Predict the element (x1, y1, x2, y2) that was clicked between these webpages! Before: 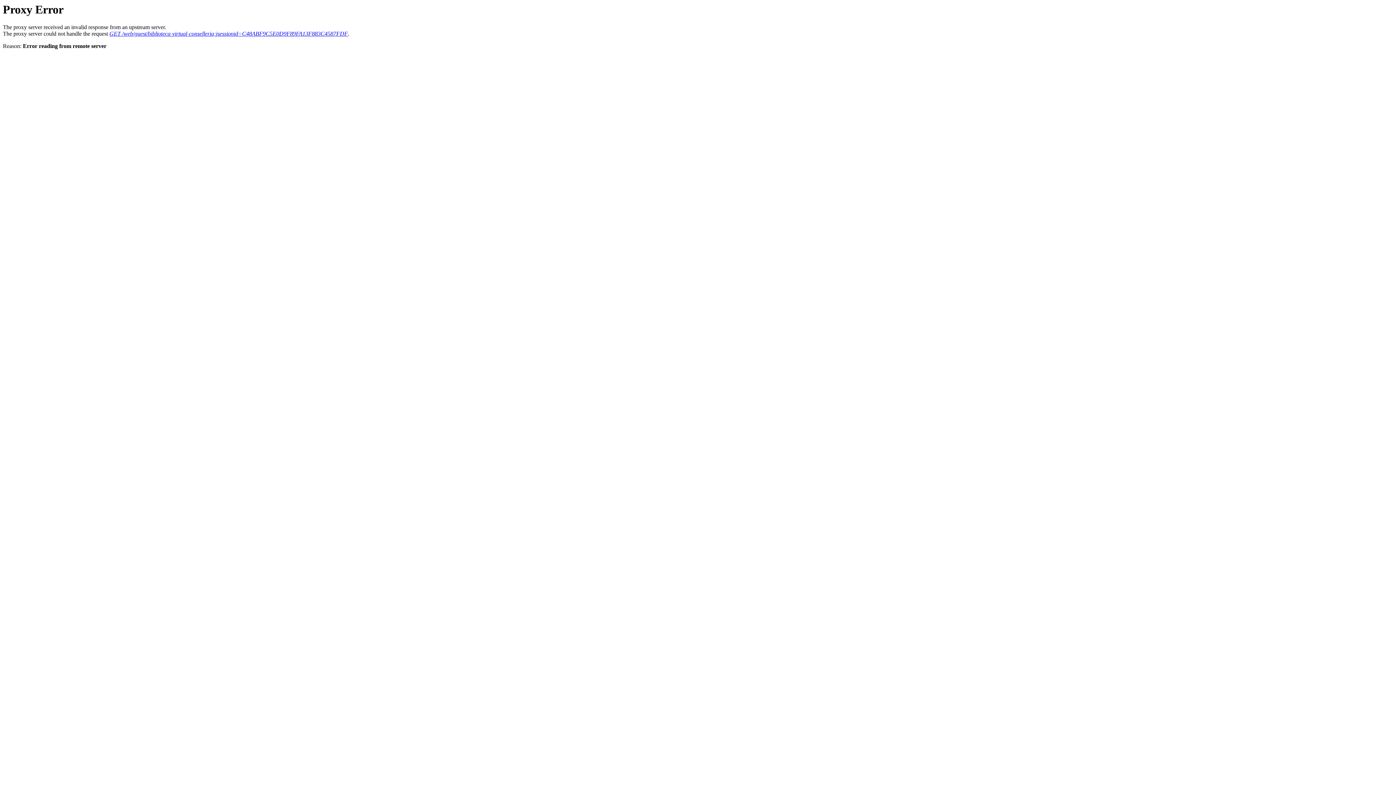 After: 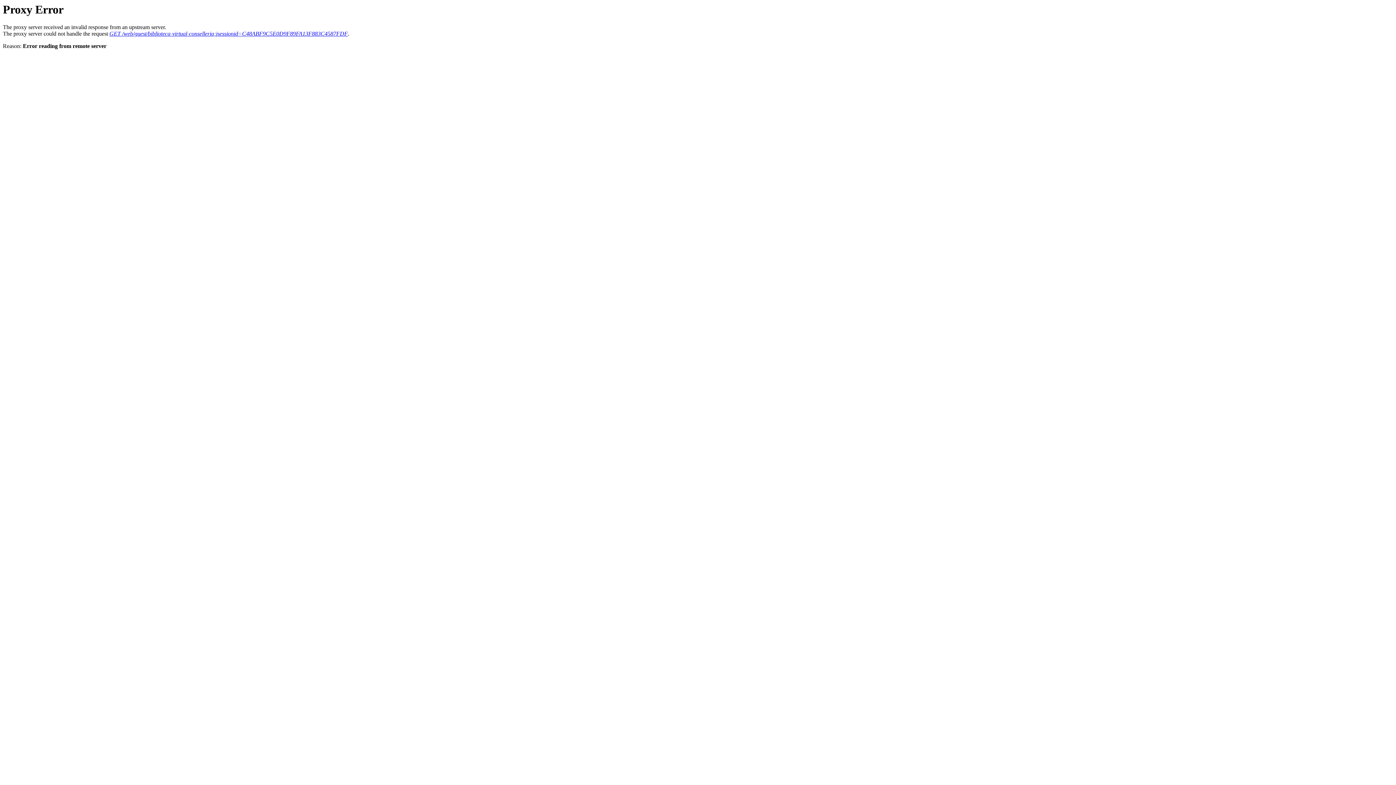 Action: label: GET /web/guest/biblioteca-virtual-conselleria;jsessionid=C48ABF9C5E0D9F89FA13F883C4587FDF bbox: (109, 30, 348, 36)